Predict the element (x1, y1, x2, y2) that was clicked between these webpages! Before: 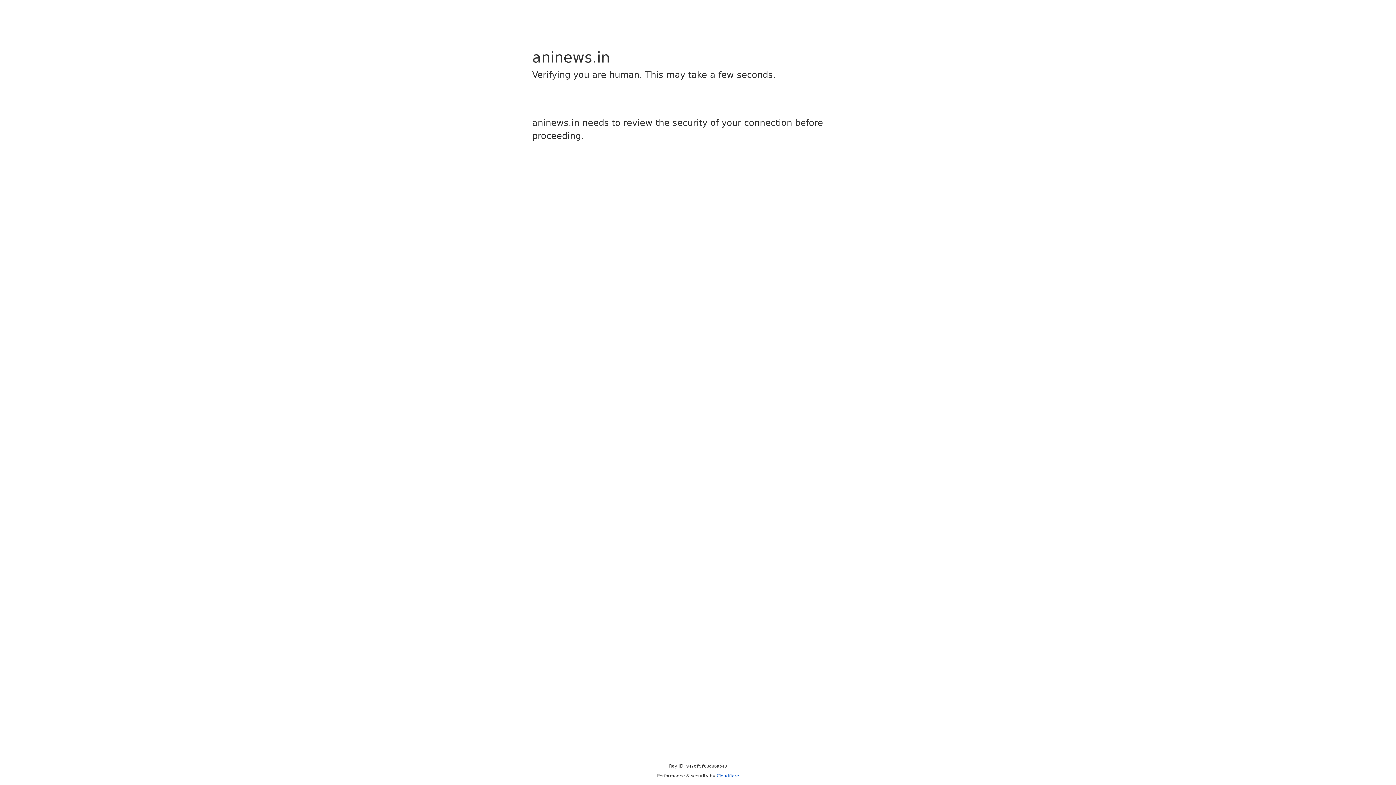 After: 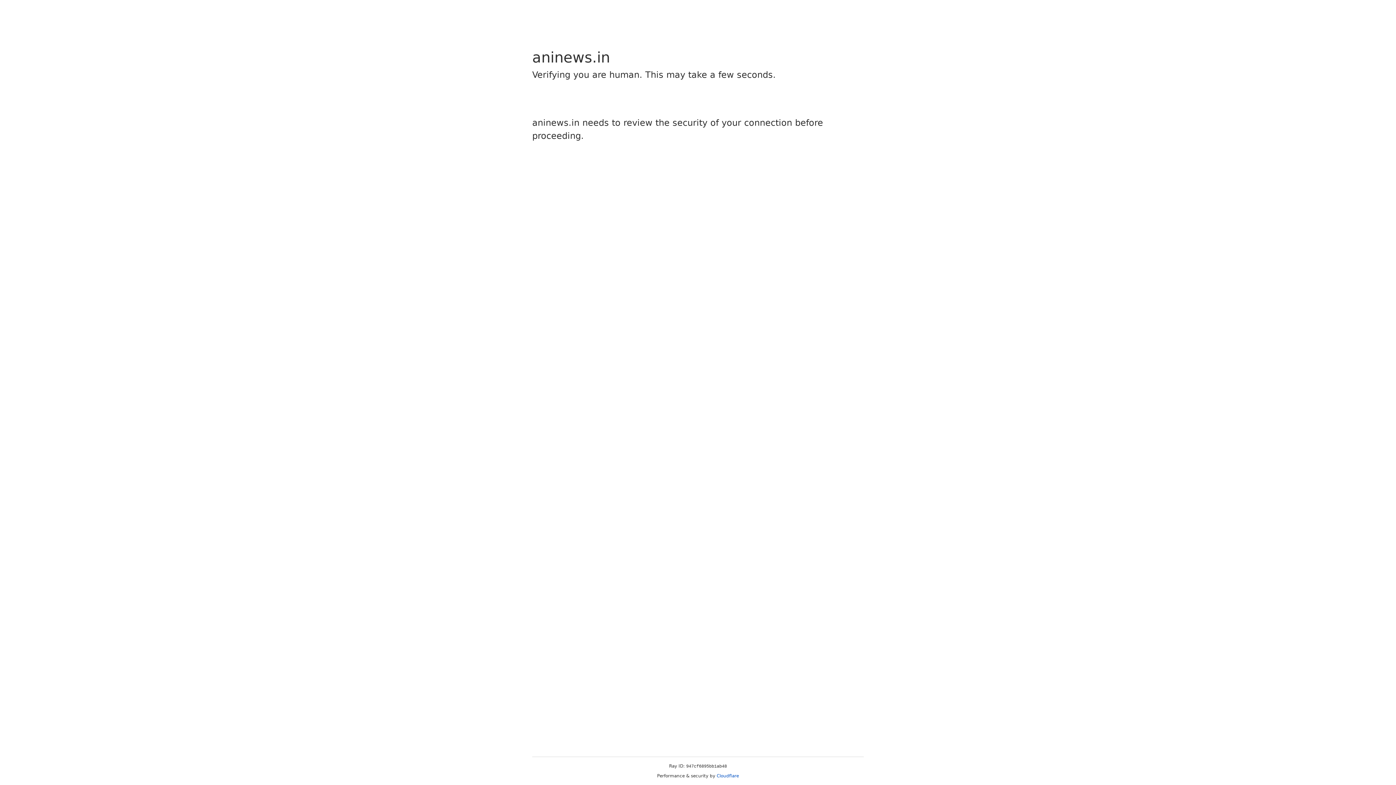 Action: label: Cloudflare bbox: (716, 773, 739, 778)